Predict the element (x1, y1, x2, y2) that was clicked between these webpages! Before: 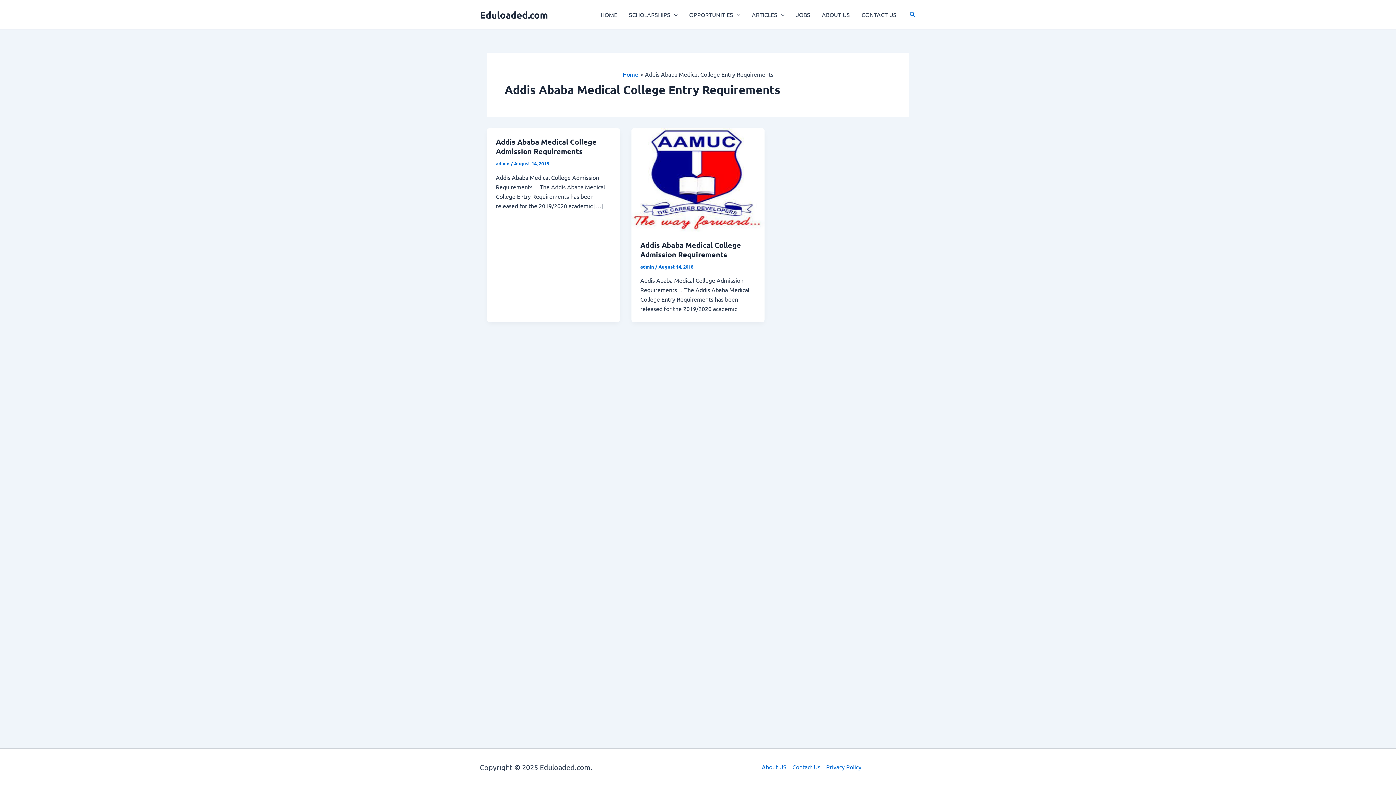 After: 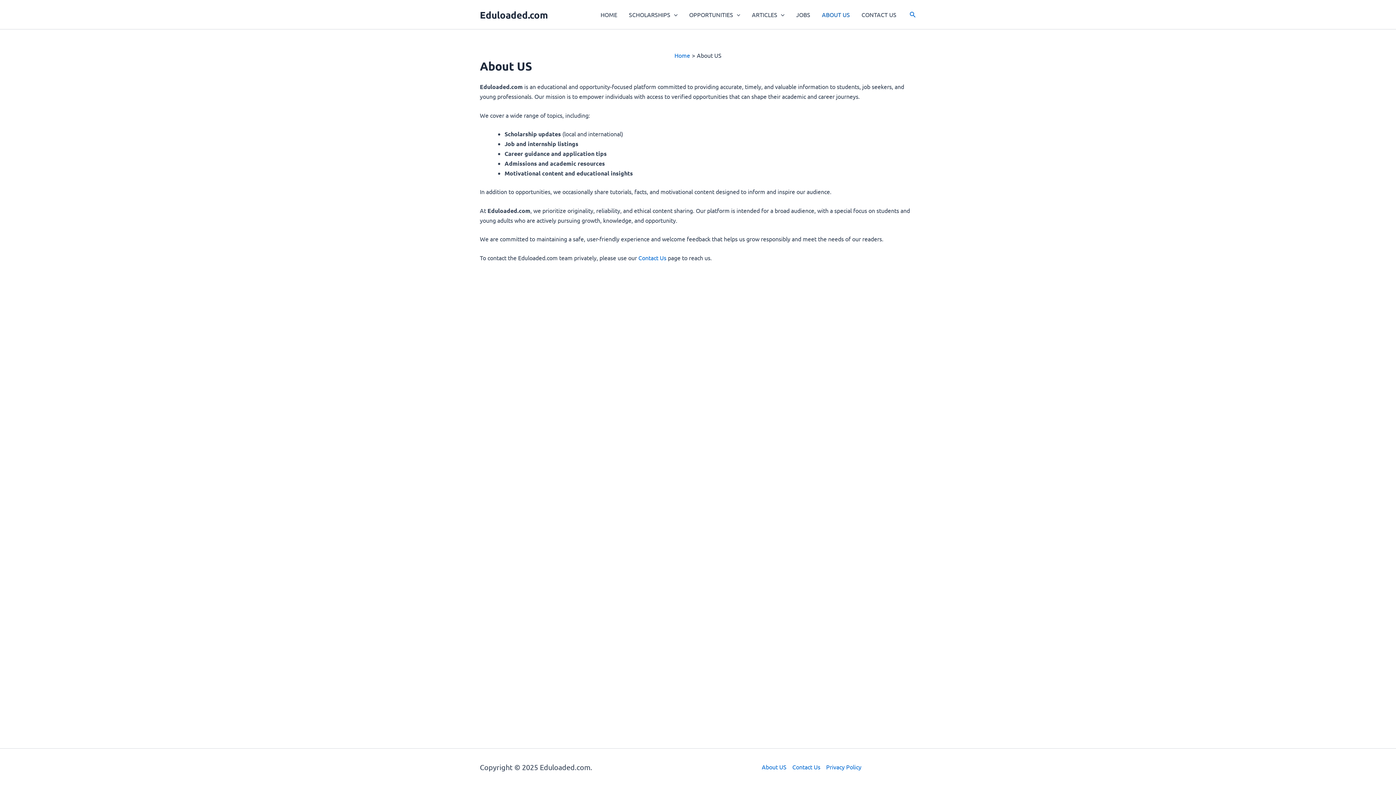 Action: bbox: (762, 762, 789, 772) label: About US